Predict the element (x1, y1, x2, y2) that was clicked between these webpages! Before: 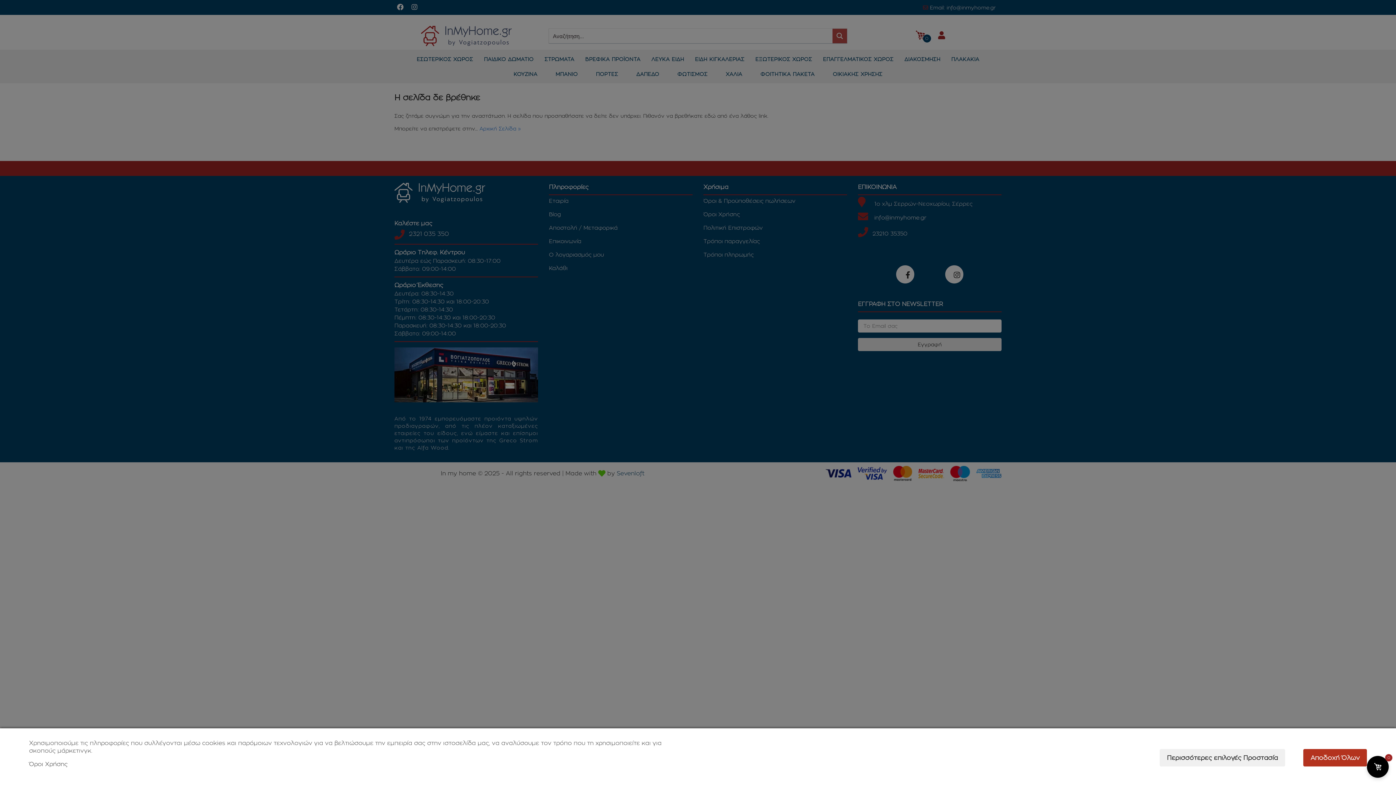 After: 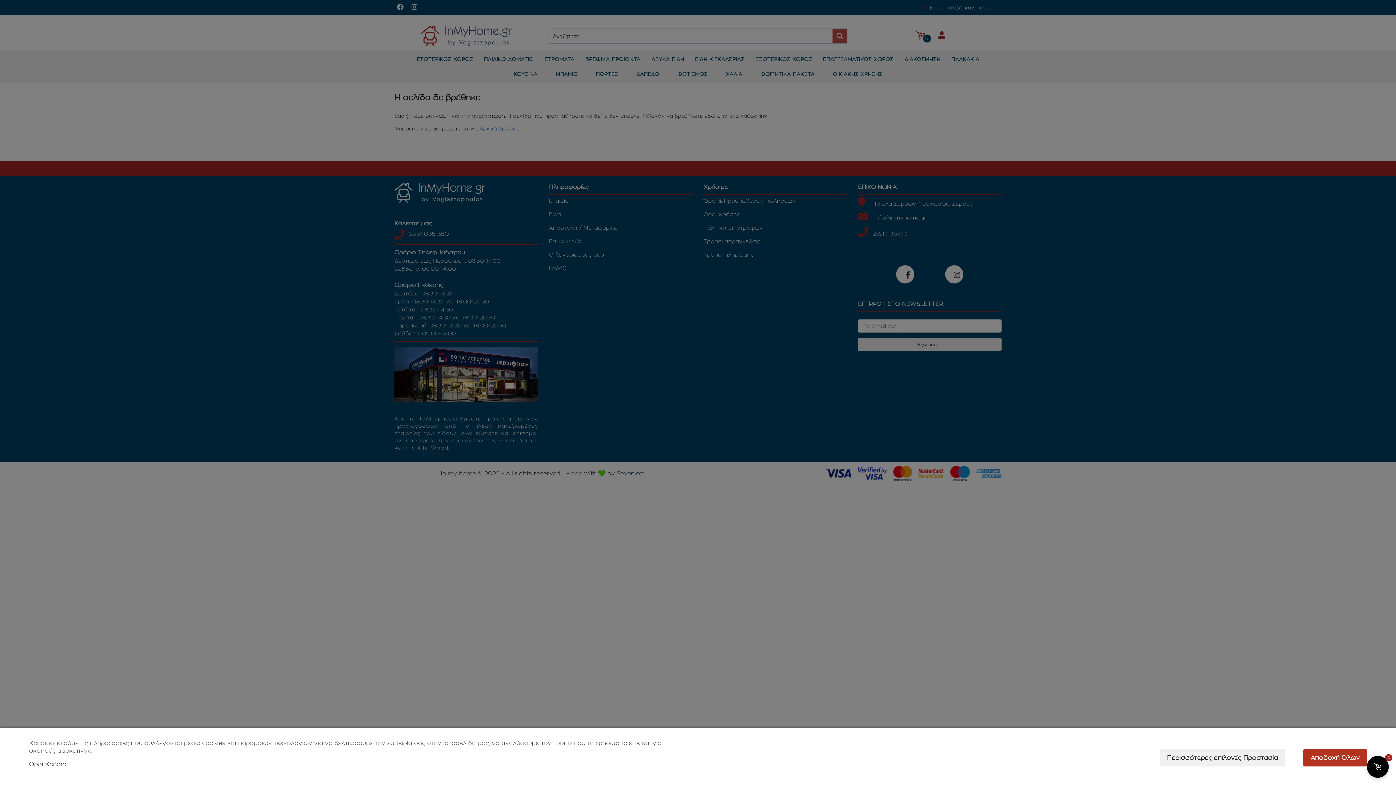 Action: bbox: (29, 761, 67, 767) label: Όροι Χρήσης